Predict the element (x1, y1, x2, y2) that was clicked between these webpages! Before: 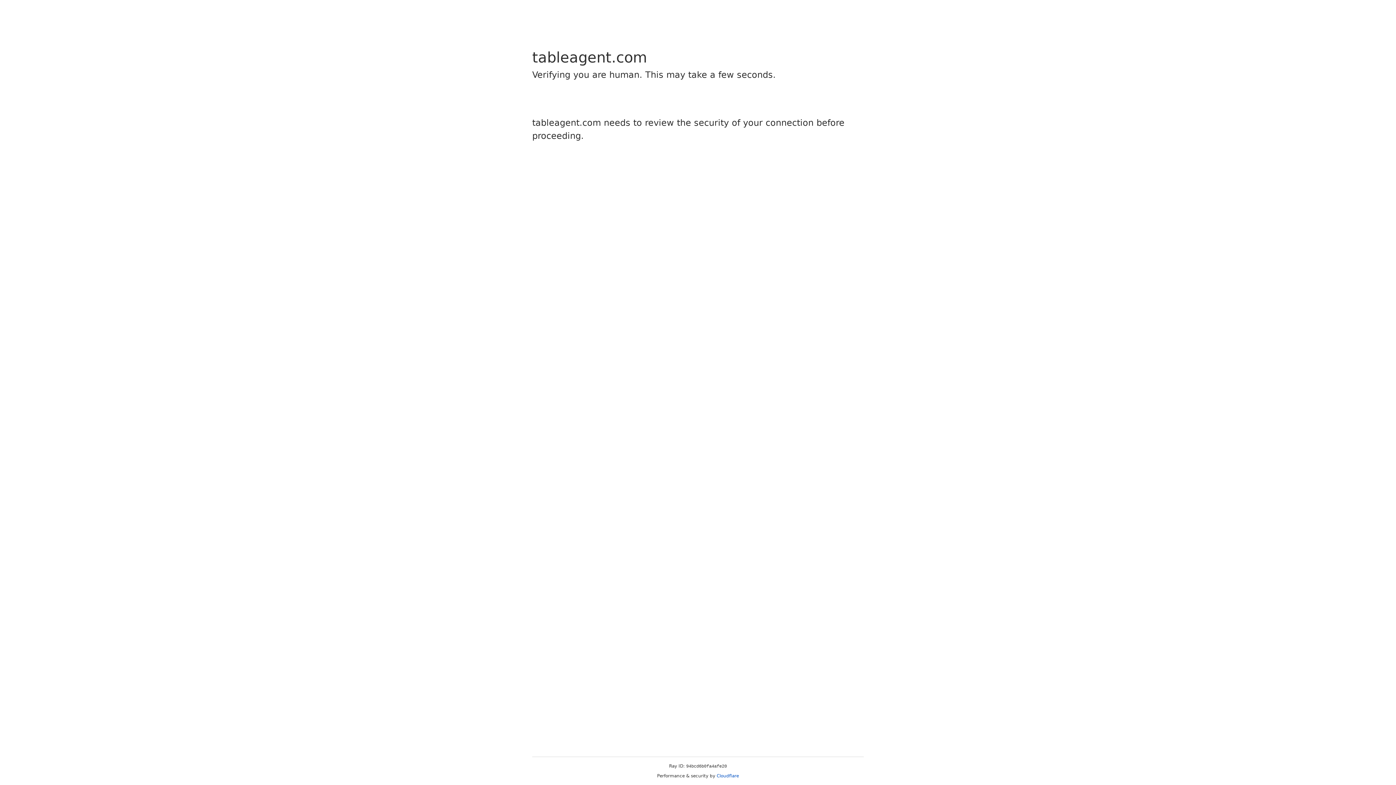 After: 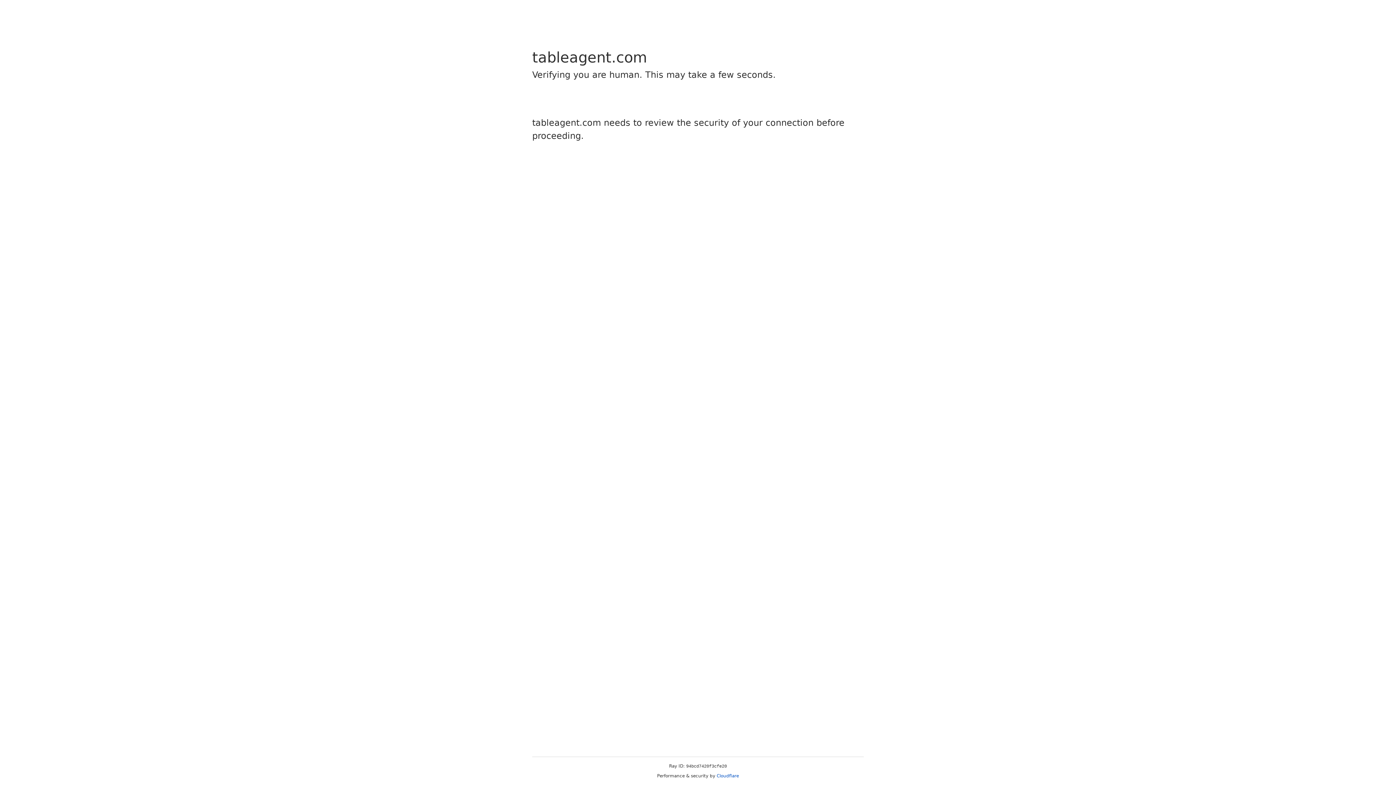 Action: bbox: (716, 773, 739, 778) label: Cloudflare